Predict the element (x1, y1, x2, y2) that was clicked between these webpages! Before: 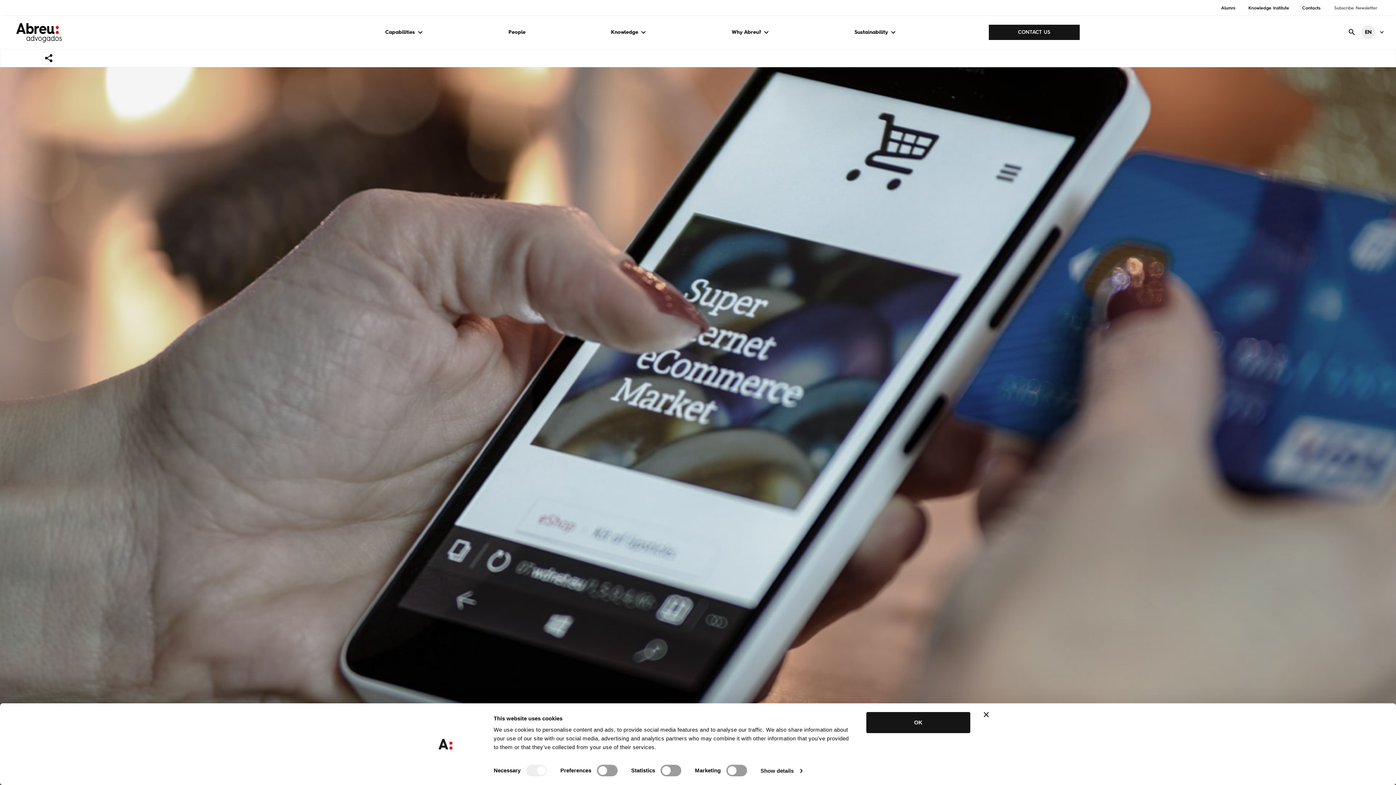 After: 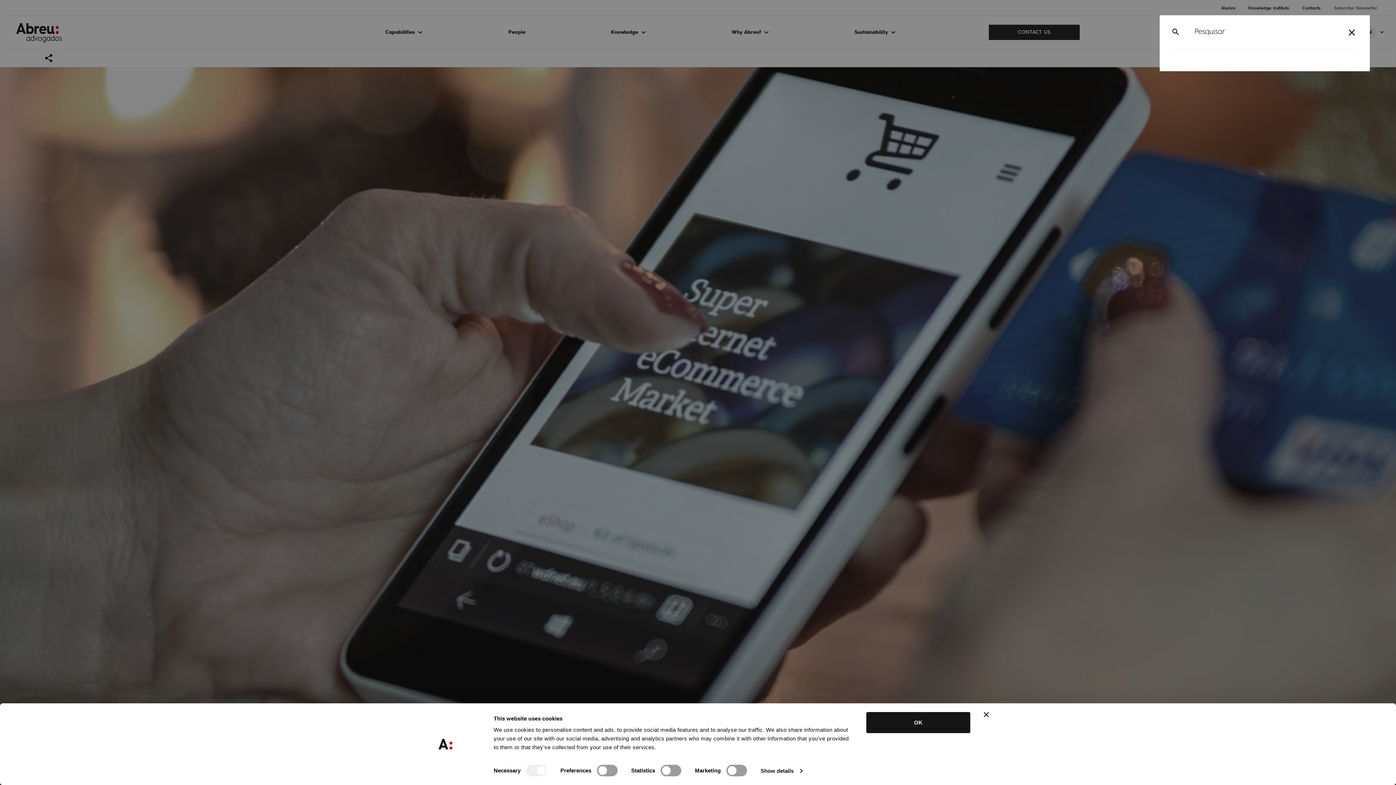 Action: bbox: (1346, 26, 1357, 37)